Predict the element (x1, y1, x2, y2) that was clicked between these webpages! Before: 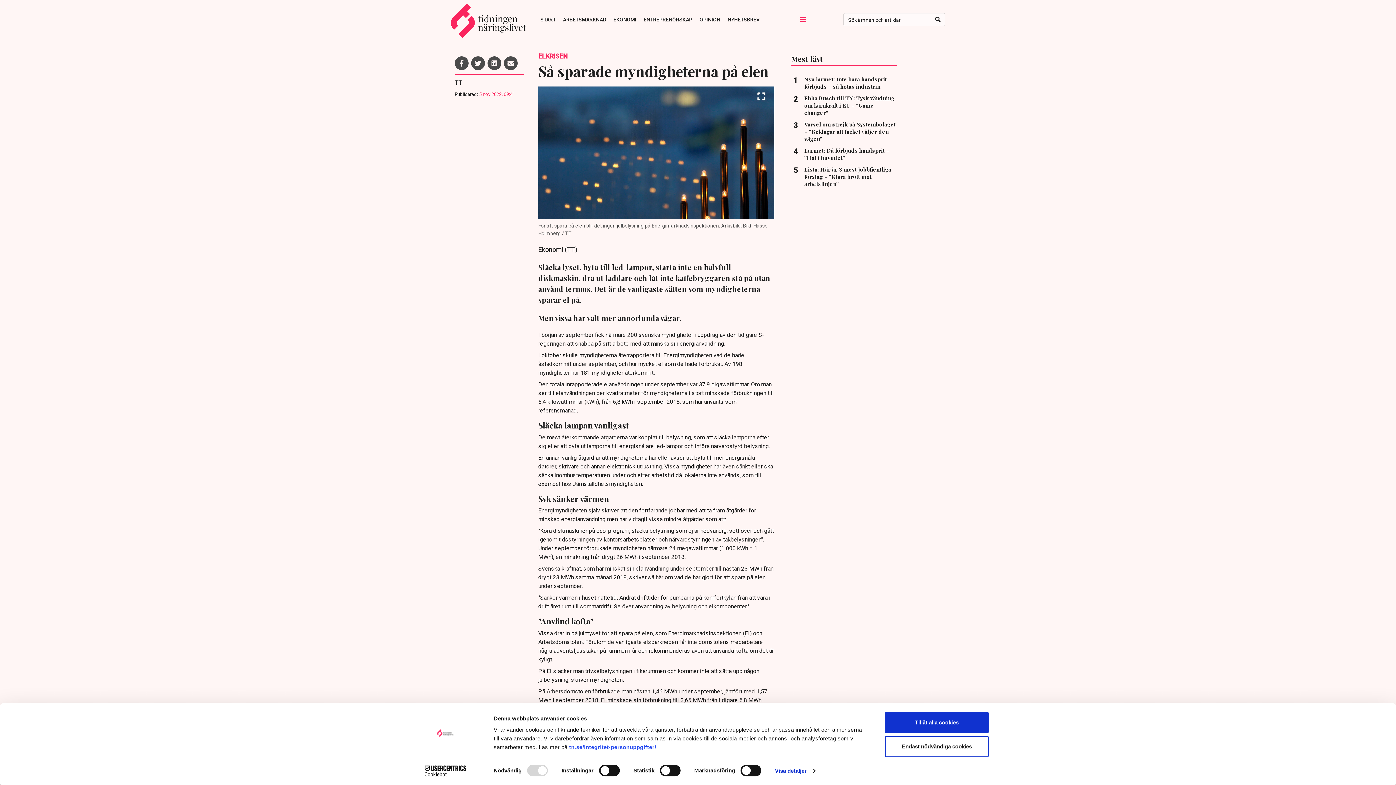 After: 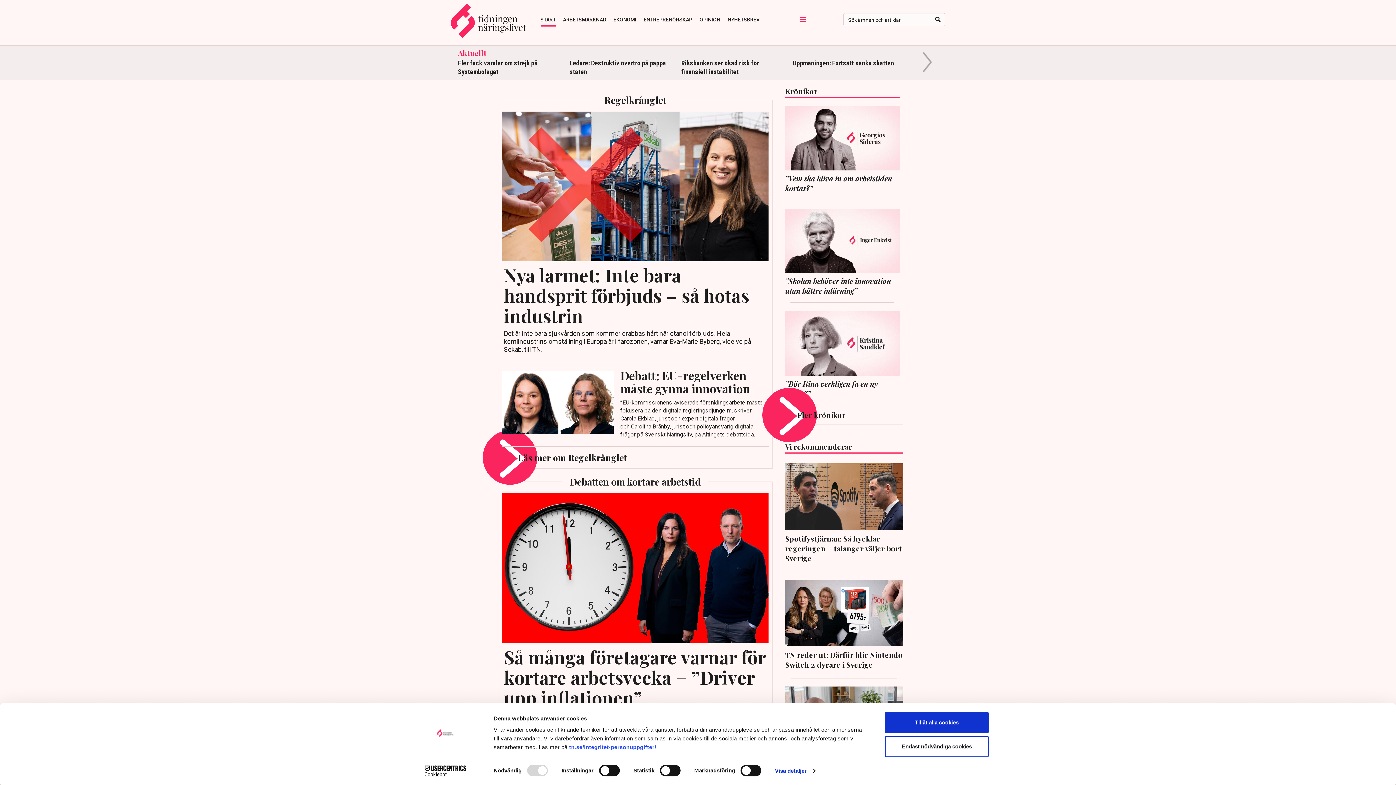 Action: bbox: (540, 13, 555, 26) label: START